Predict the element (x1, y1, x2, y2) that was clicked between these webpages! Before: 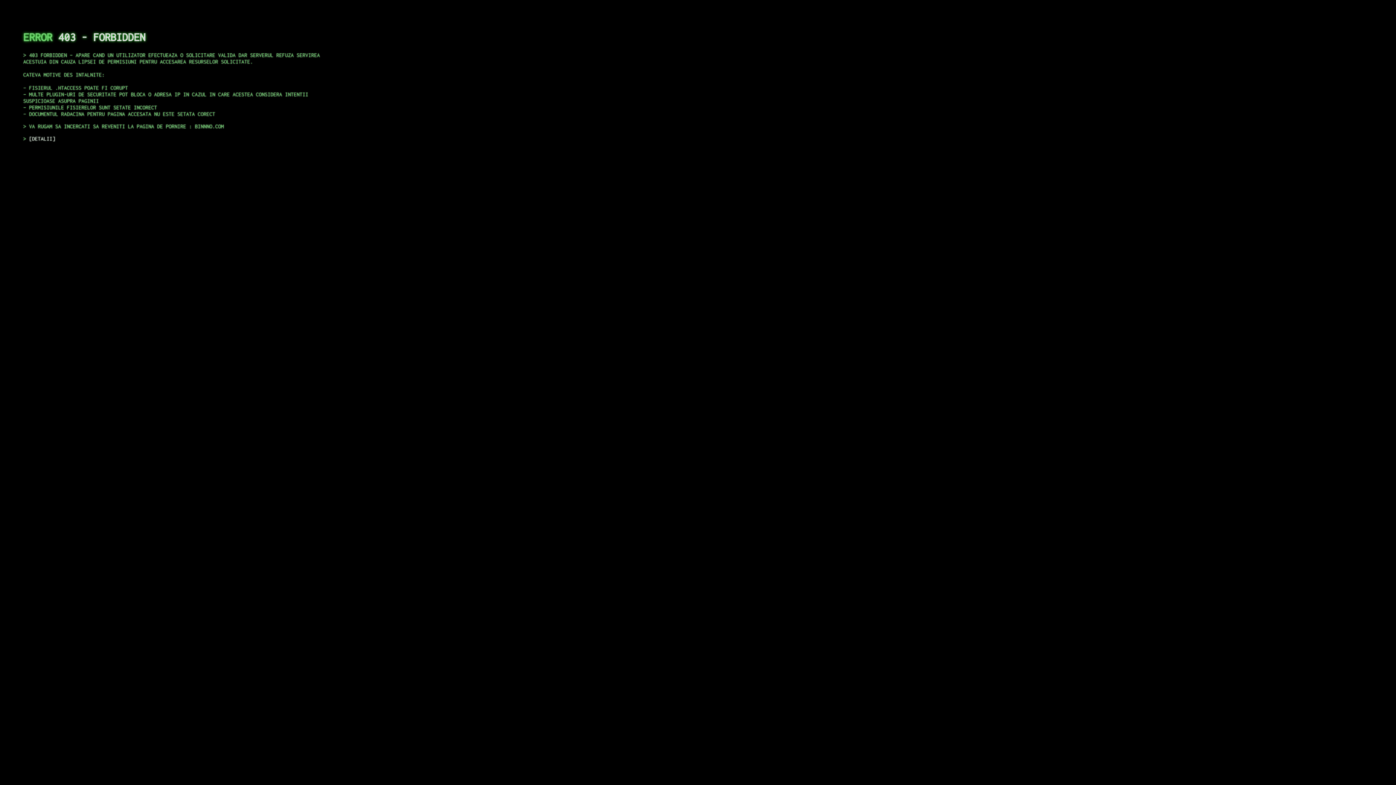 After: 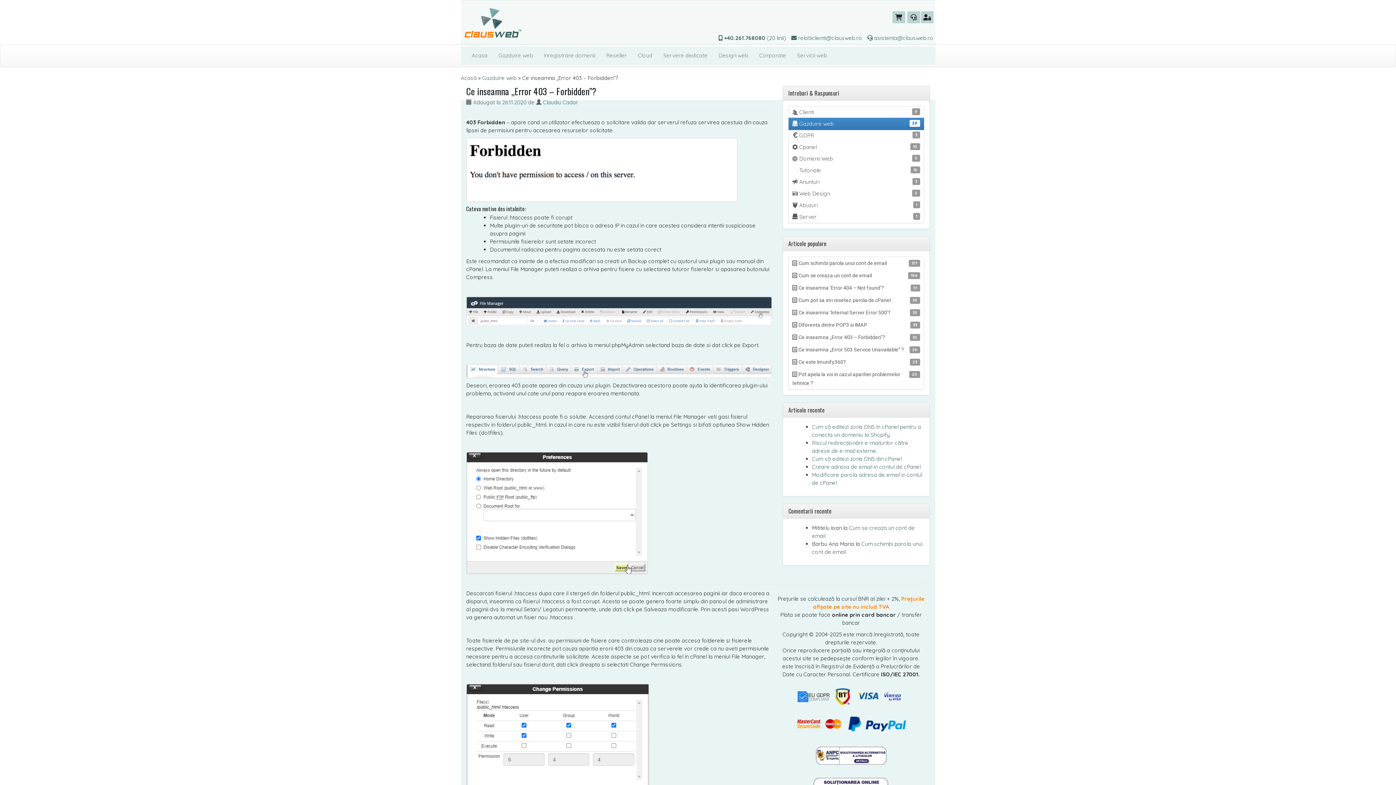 Action: label: DETALII bbox: (29, 135, 55, 141)